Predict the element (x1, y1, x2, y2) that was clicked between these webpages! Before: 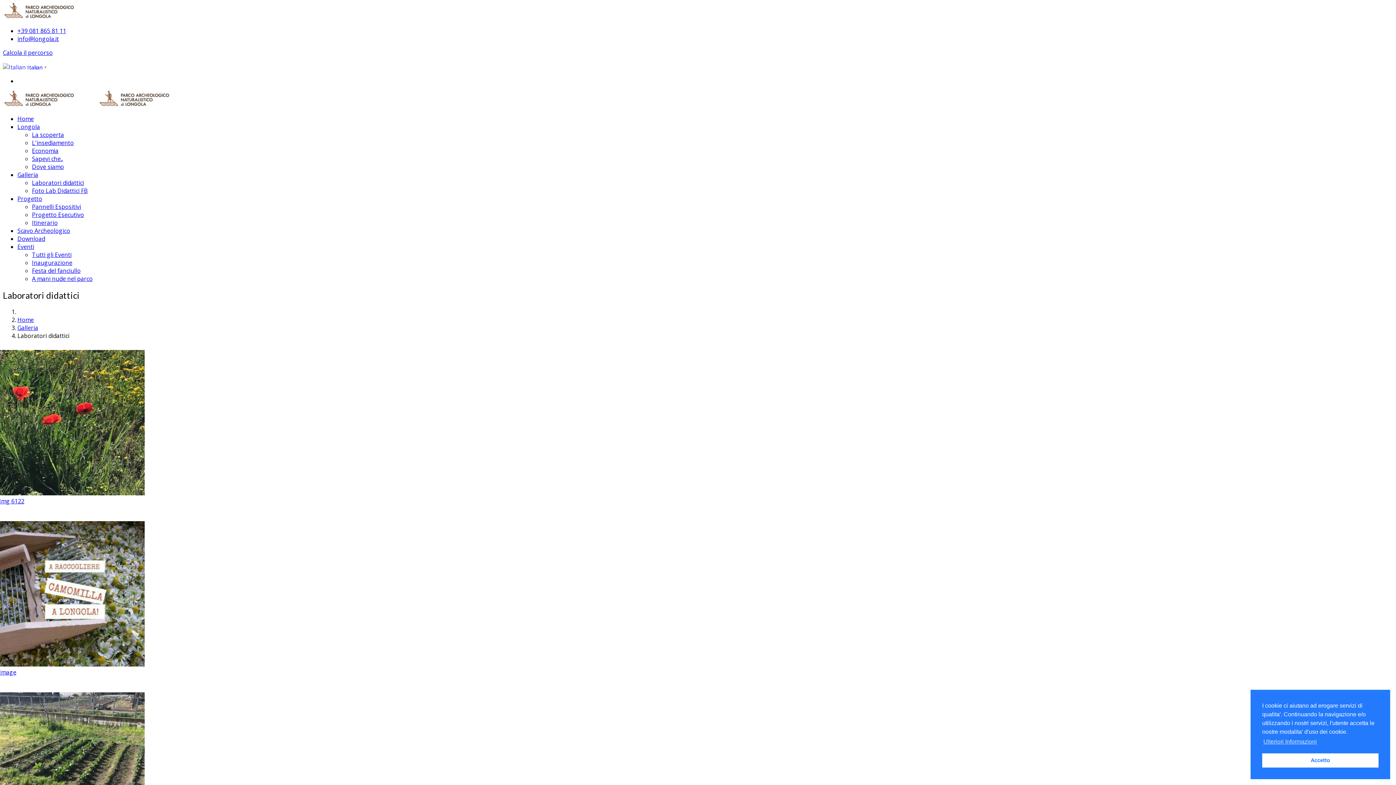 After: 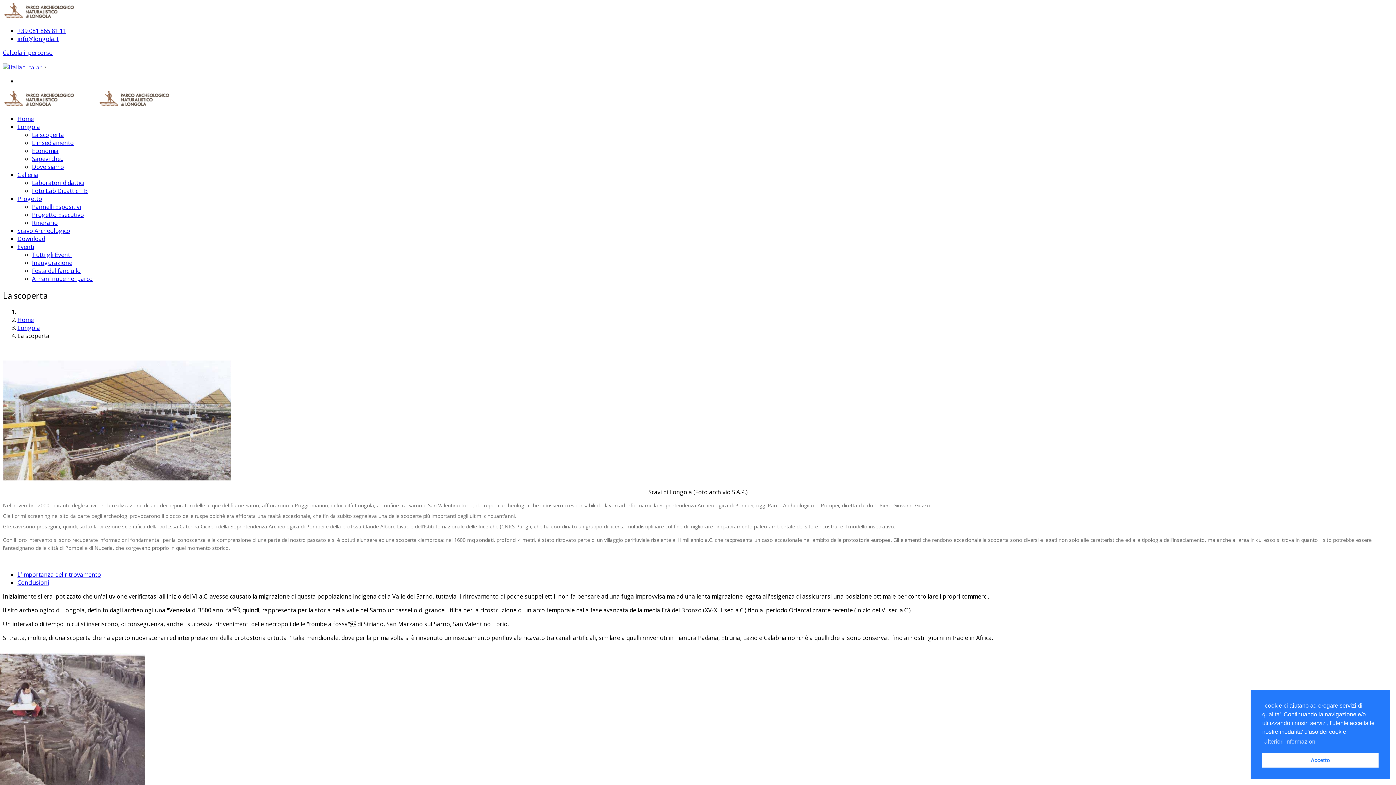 Action: bbox: (32, 130, 64, 138) label: La scoperta